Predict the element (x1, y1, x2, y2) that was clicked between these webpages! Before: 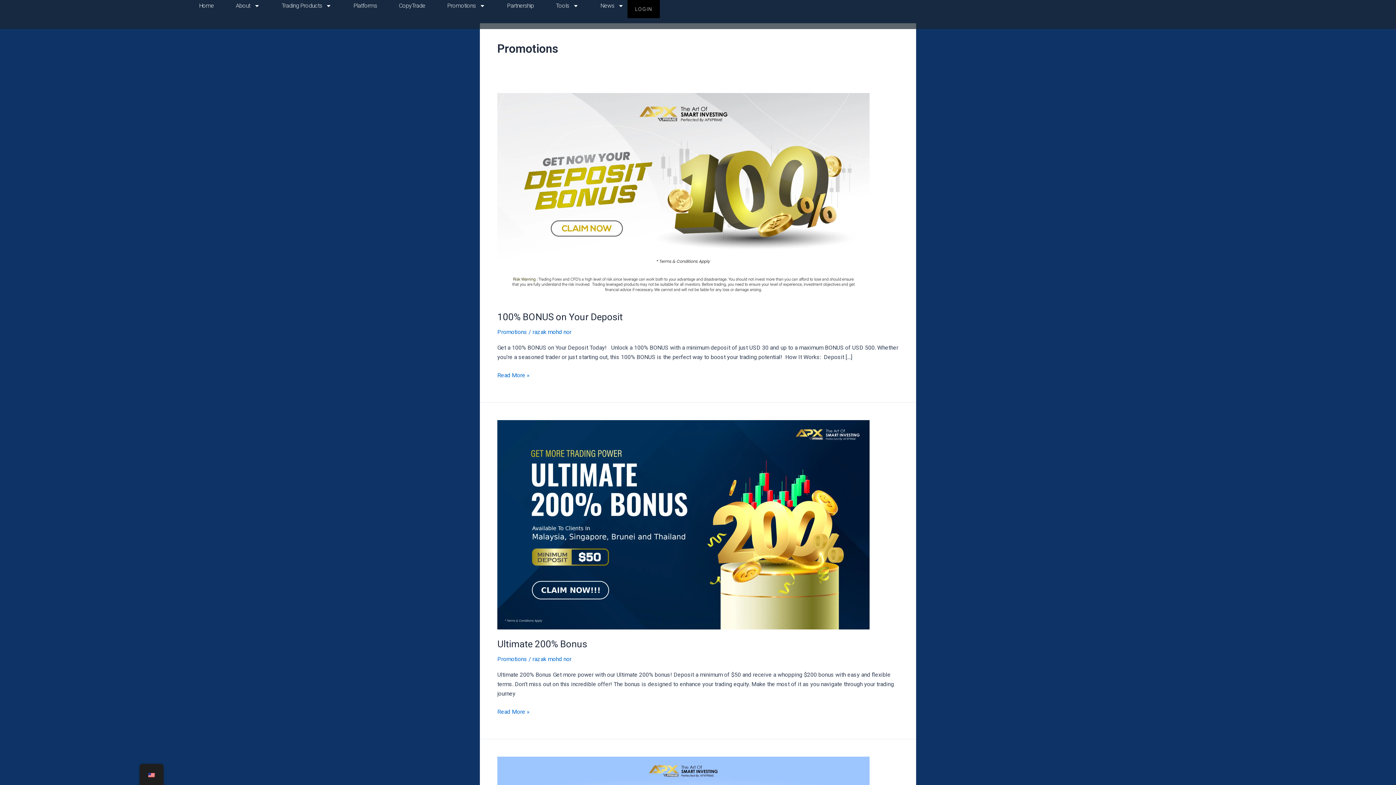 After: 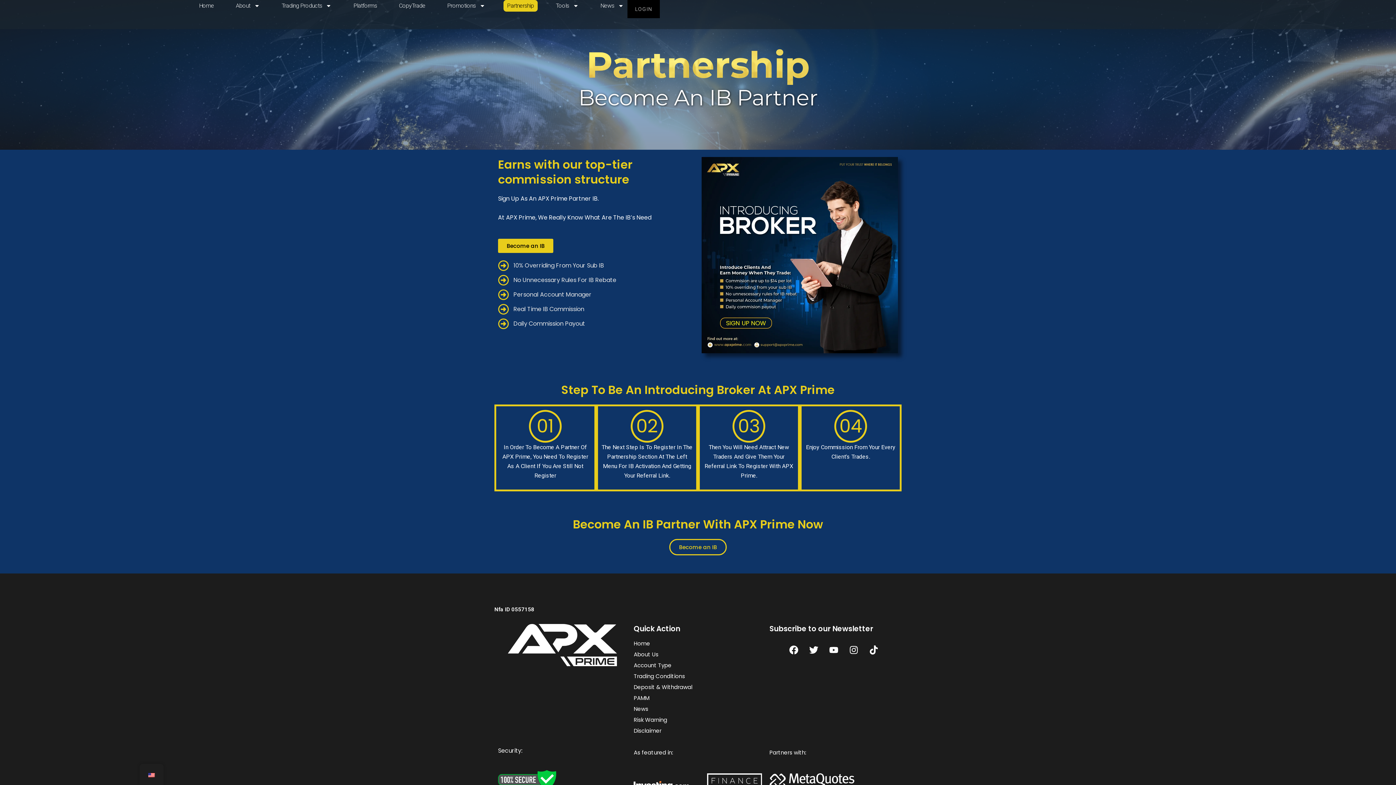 Action: bbox: (503, 0, 537, 11) label: Partnership